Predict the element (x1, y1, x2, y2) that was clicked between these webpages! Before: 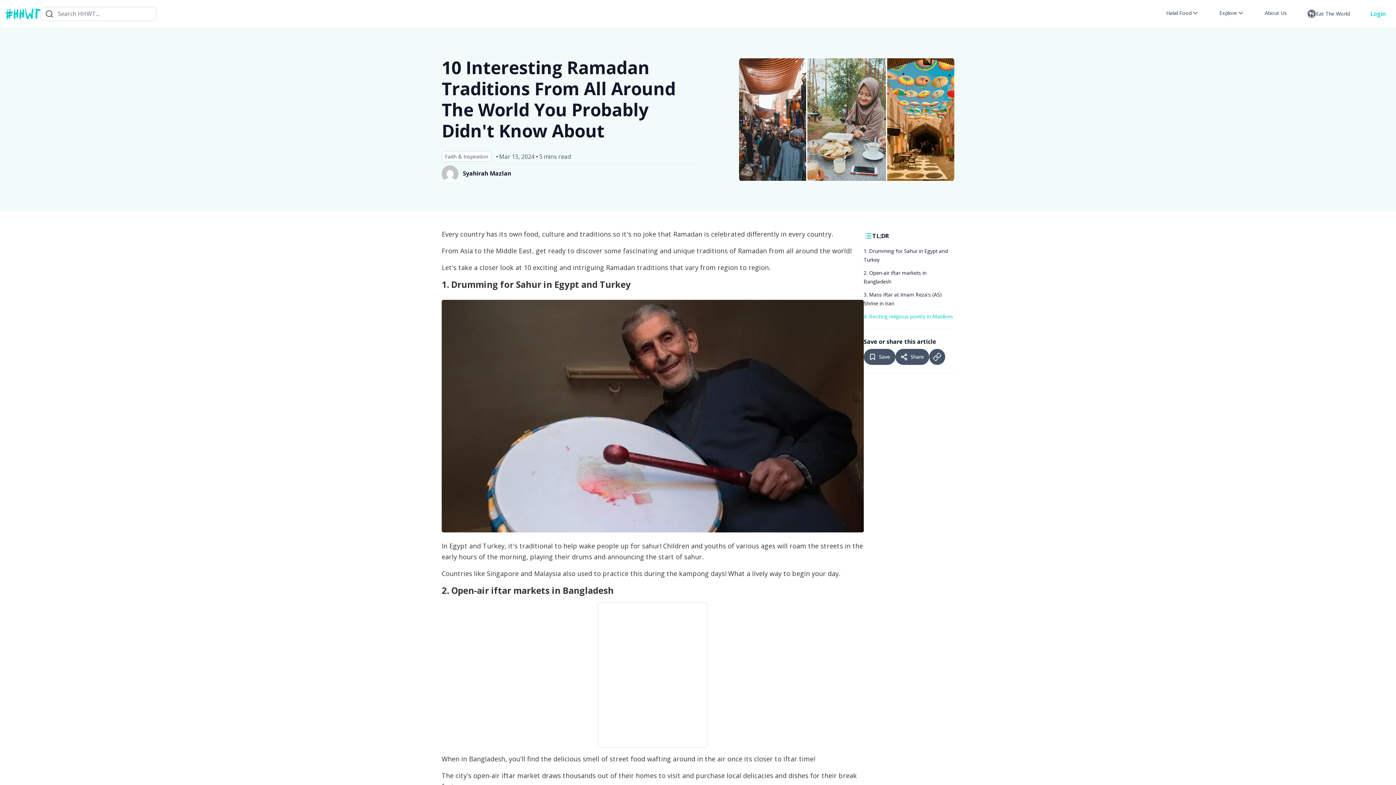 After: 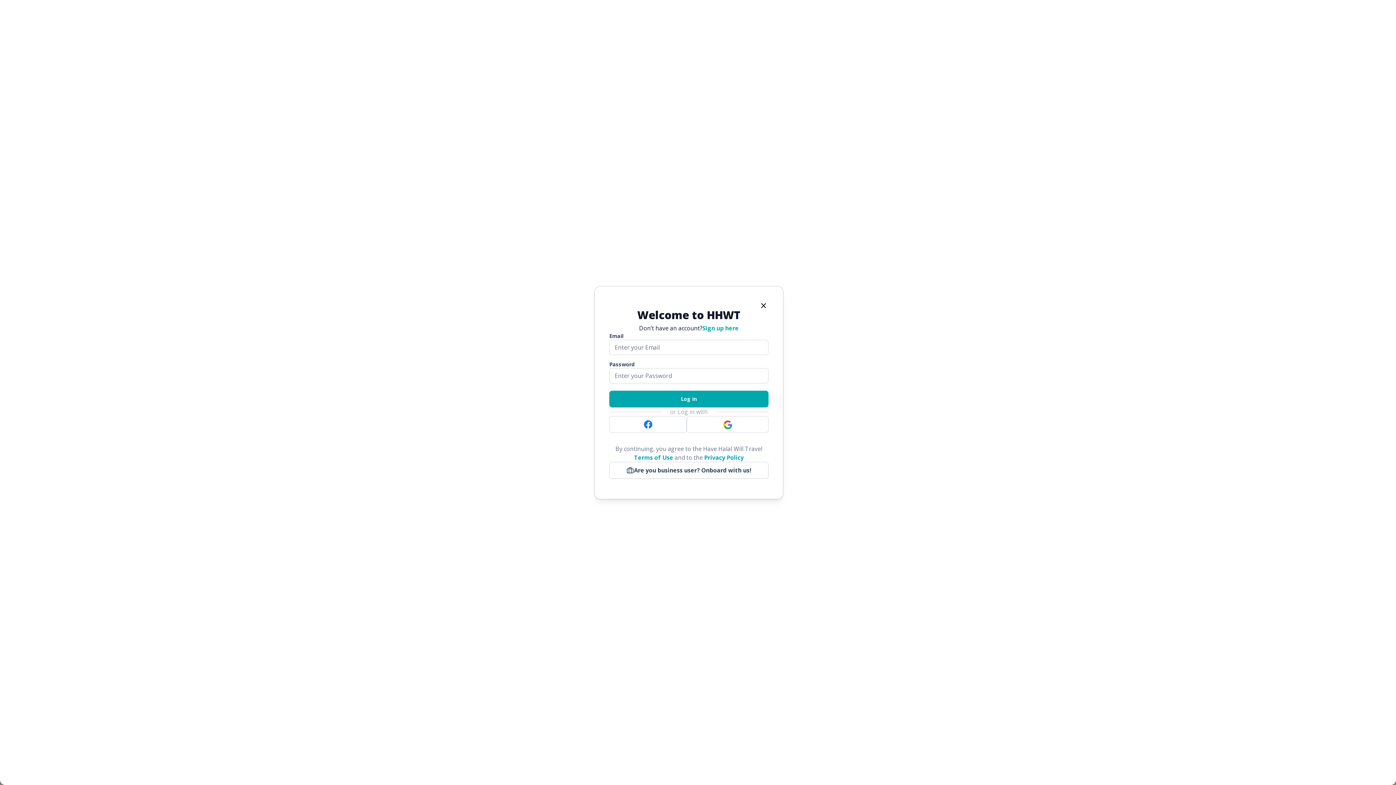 Action: bbox: (845, 349, 877, 365) label: Save